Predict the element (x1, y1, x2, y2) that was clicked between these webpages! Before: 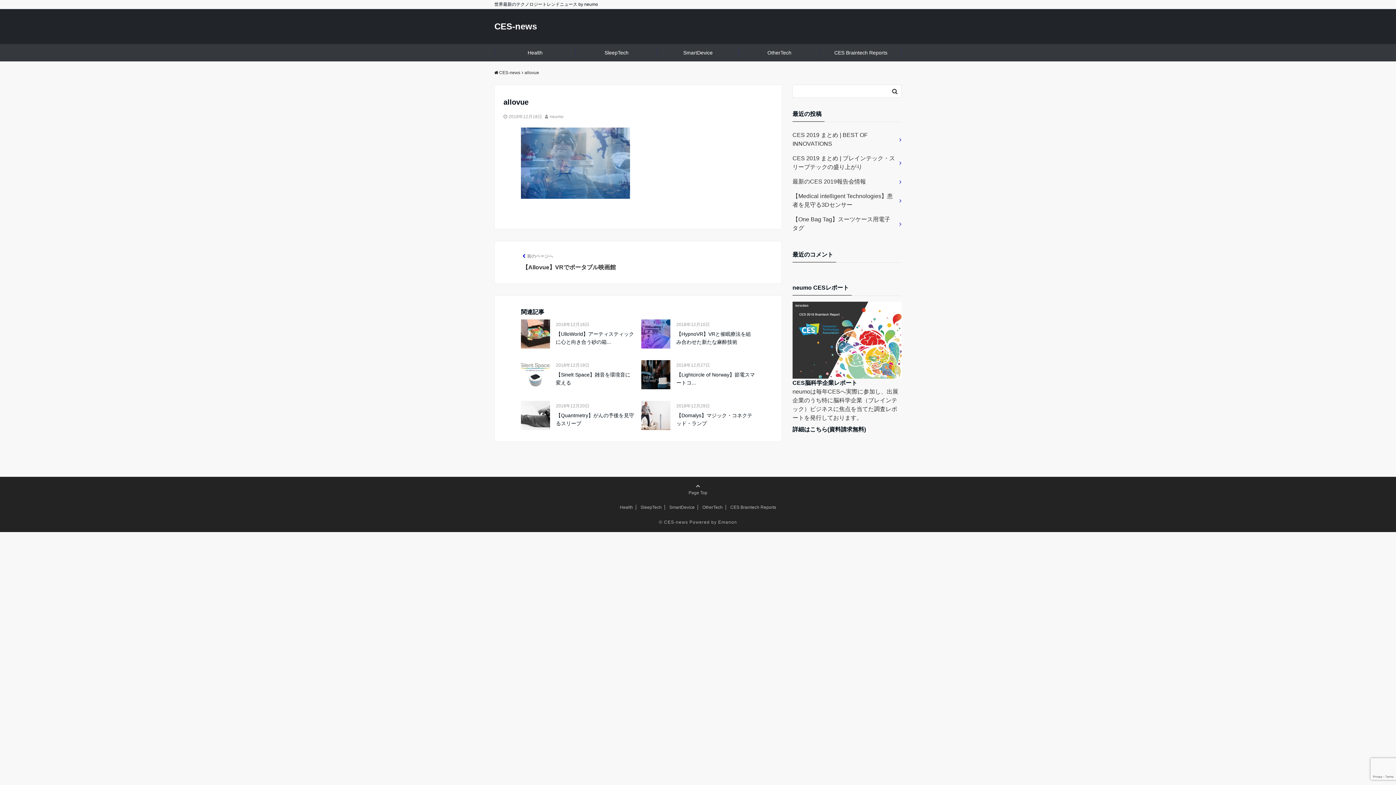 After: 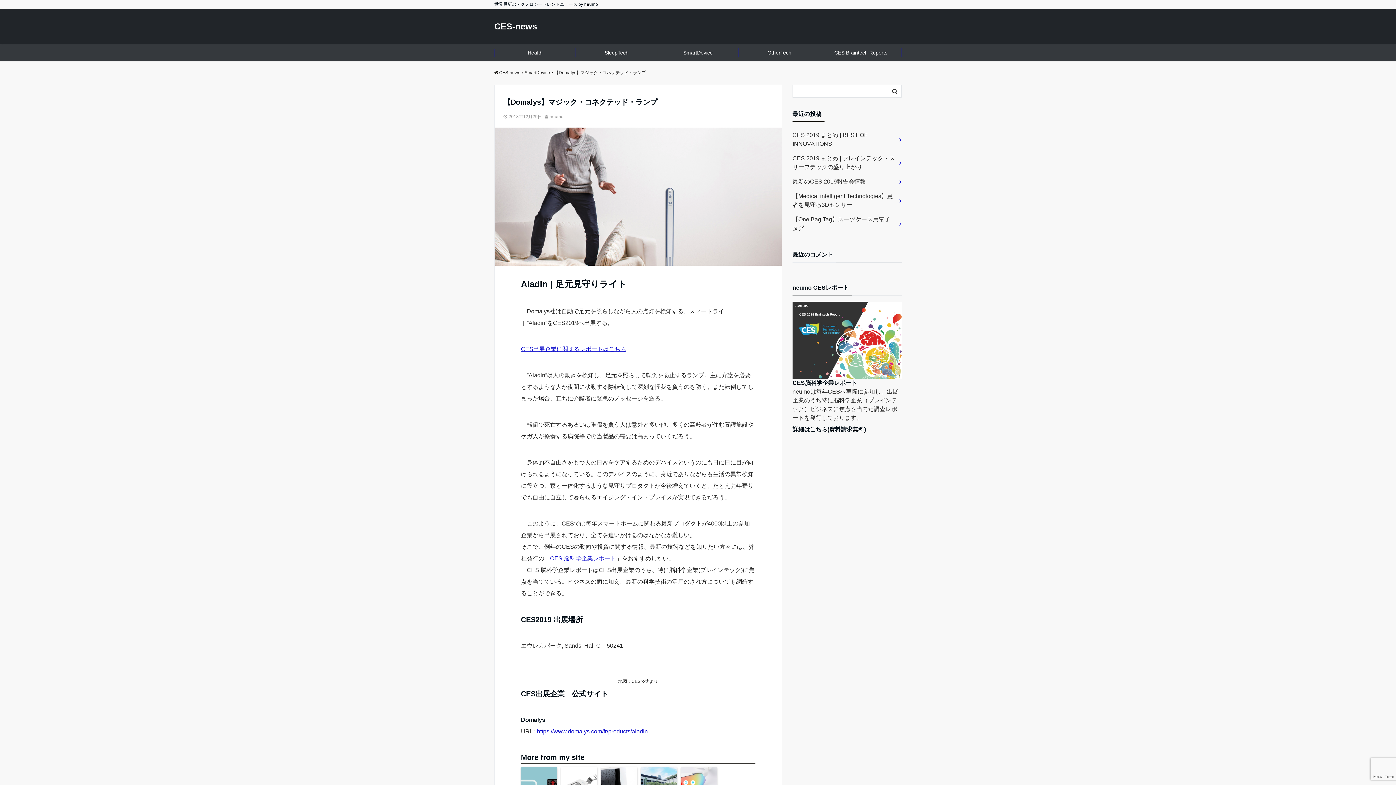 Action: bbox: (641, 401, 670, 430)